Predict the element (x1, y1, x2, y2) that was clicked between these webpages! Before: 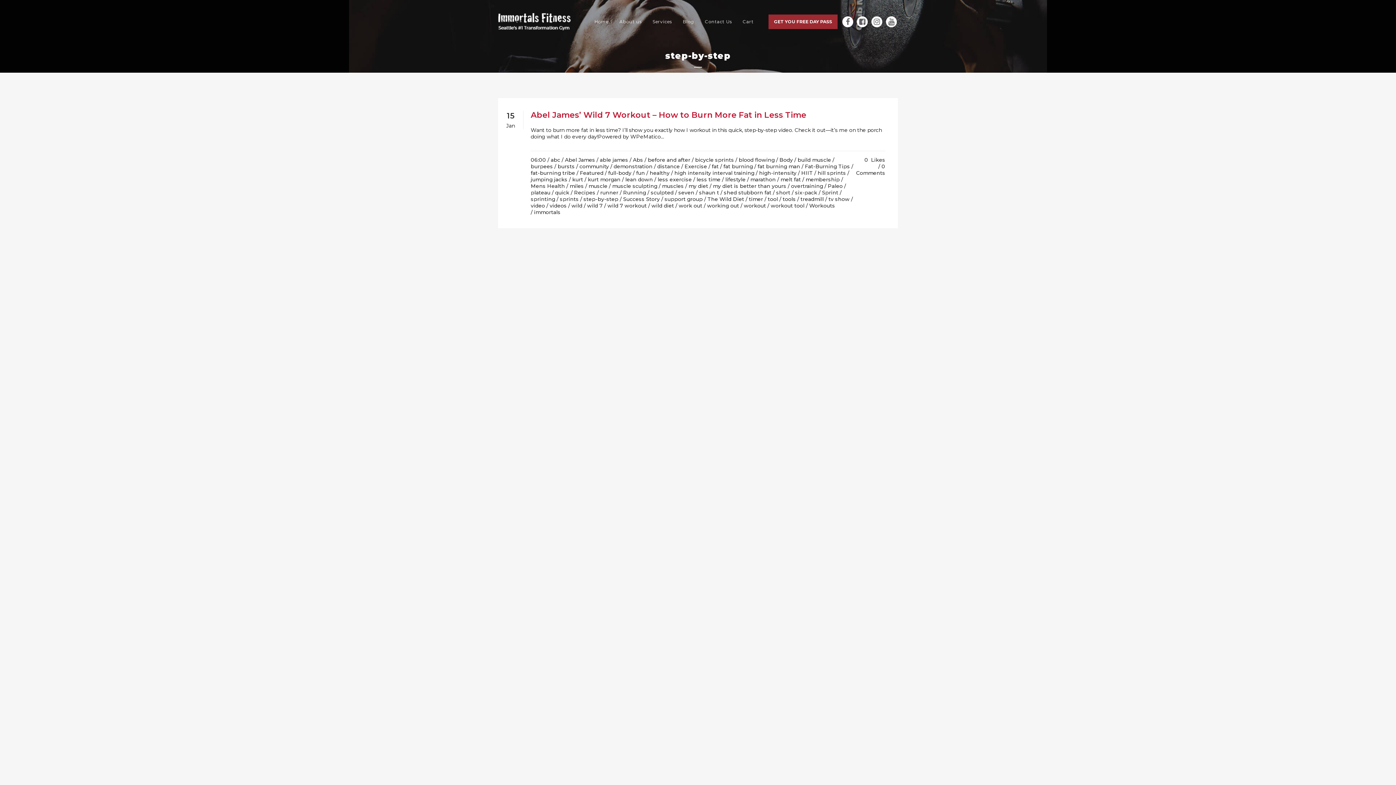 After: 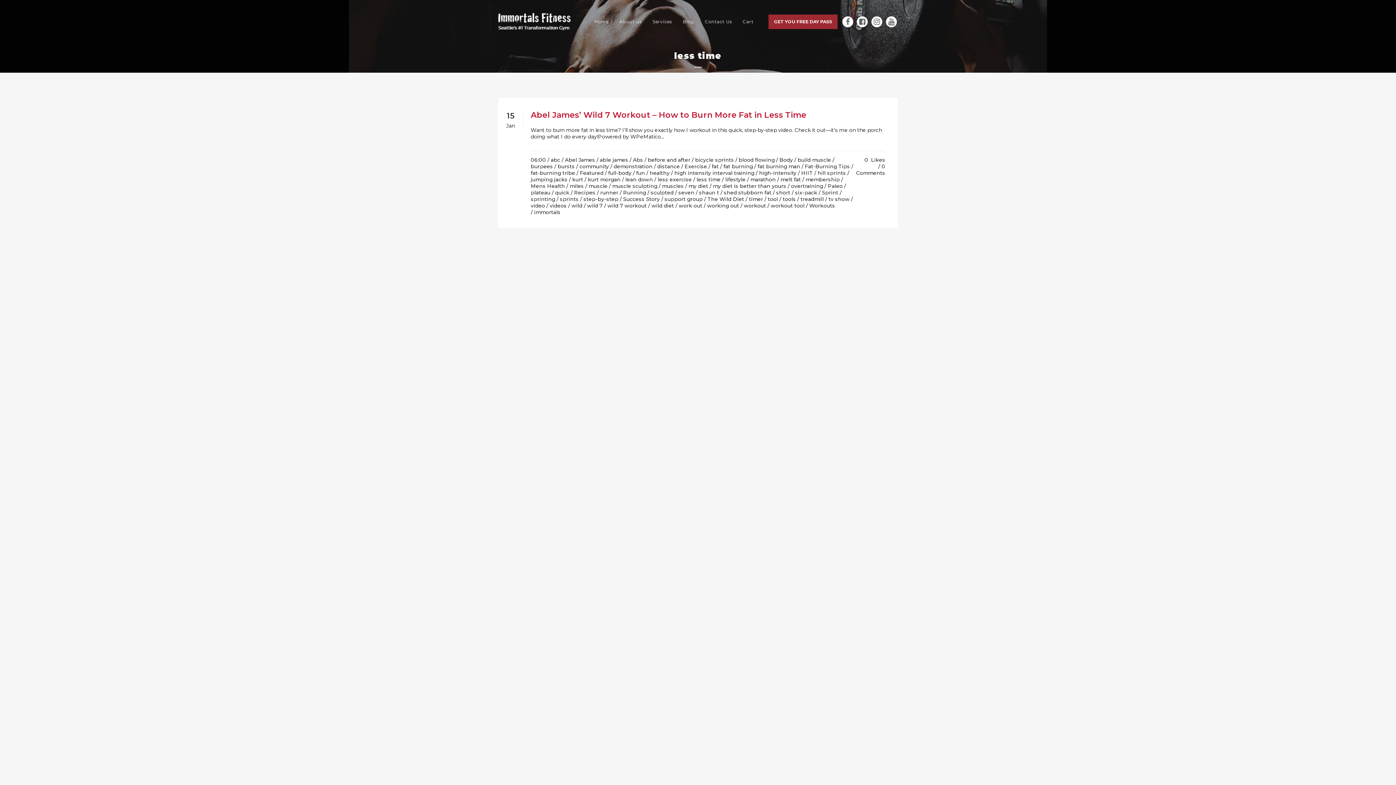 Action: bbox: (696, 176, 720, 182) label: less time